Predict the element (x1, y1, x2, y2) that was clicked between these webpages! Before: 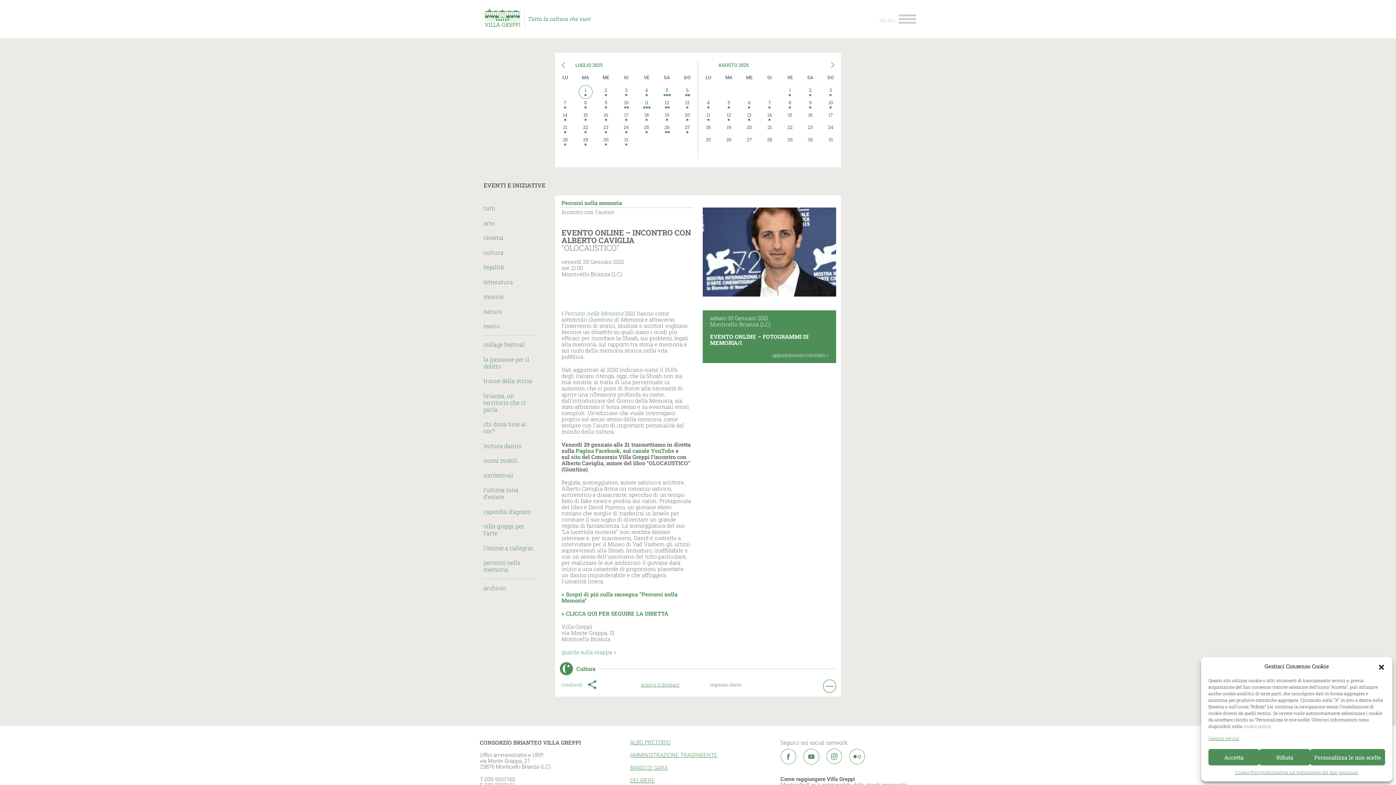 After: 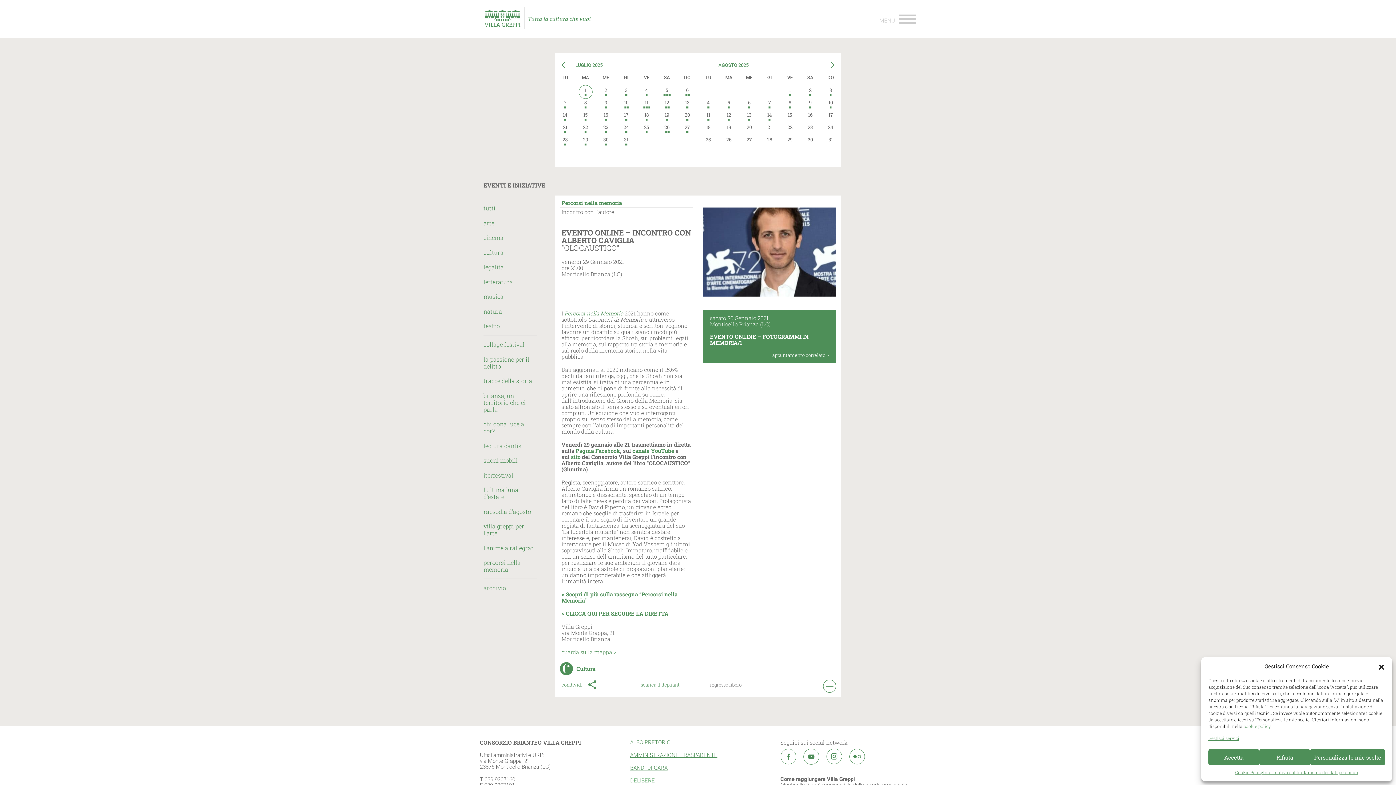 Action: label: DELIBERE bbox: (630, 777, 655, 784)